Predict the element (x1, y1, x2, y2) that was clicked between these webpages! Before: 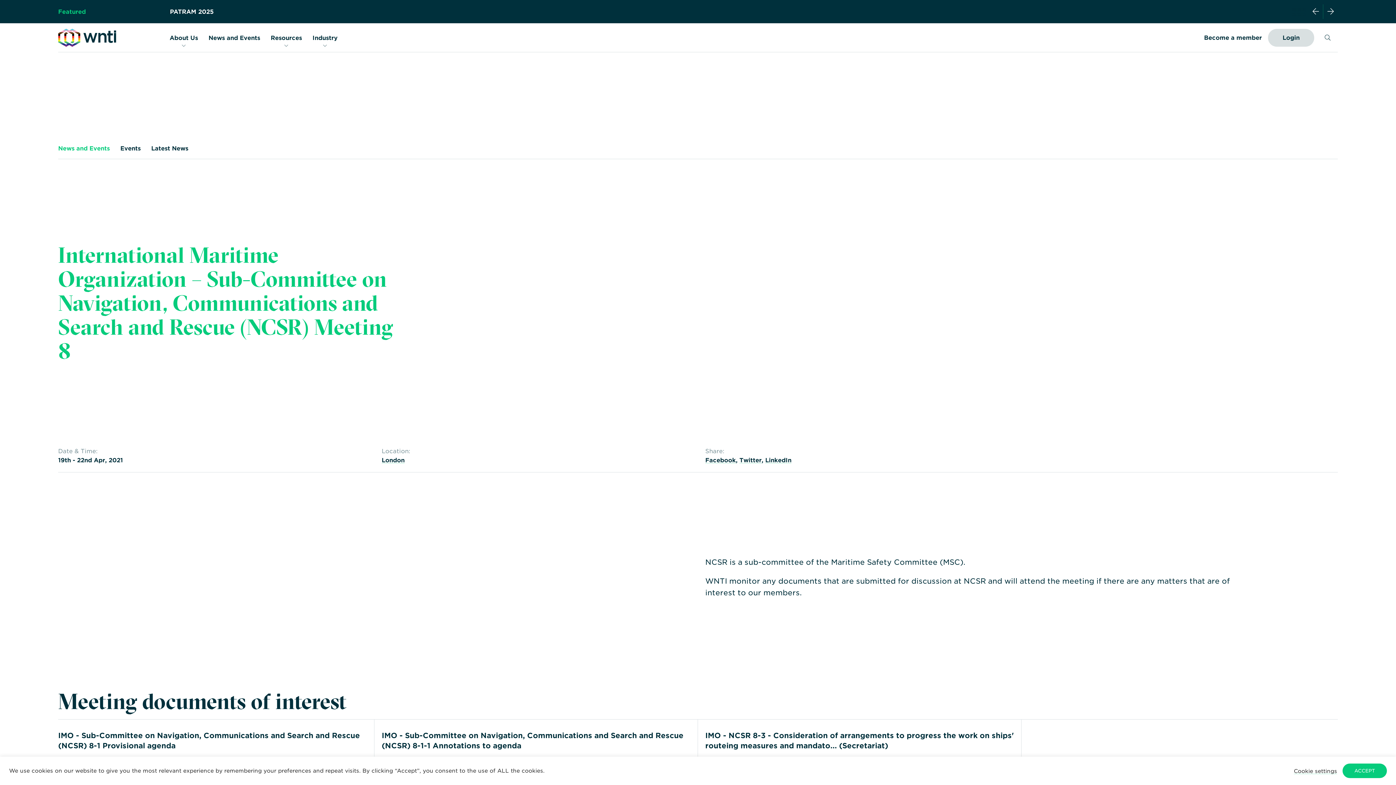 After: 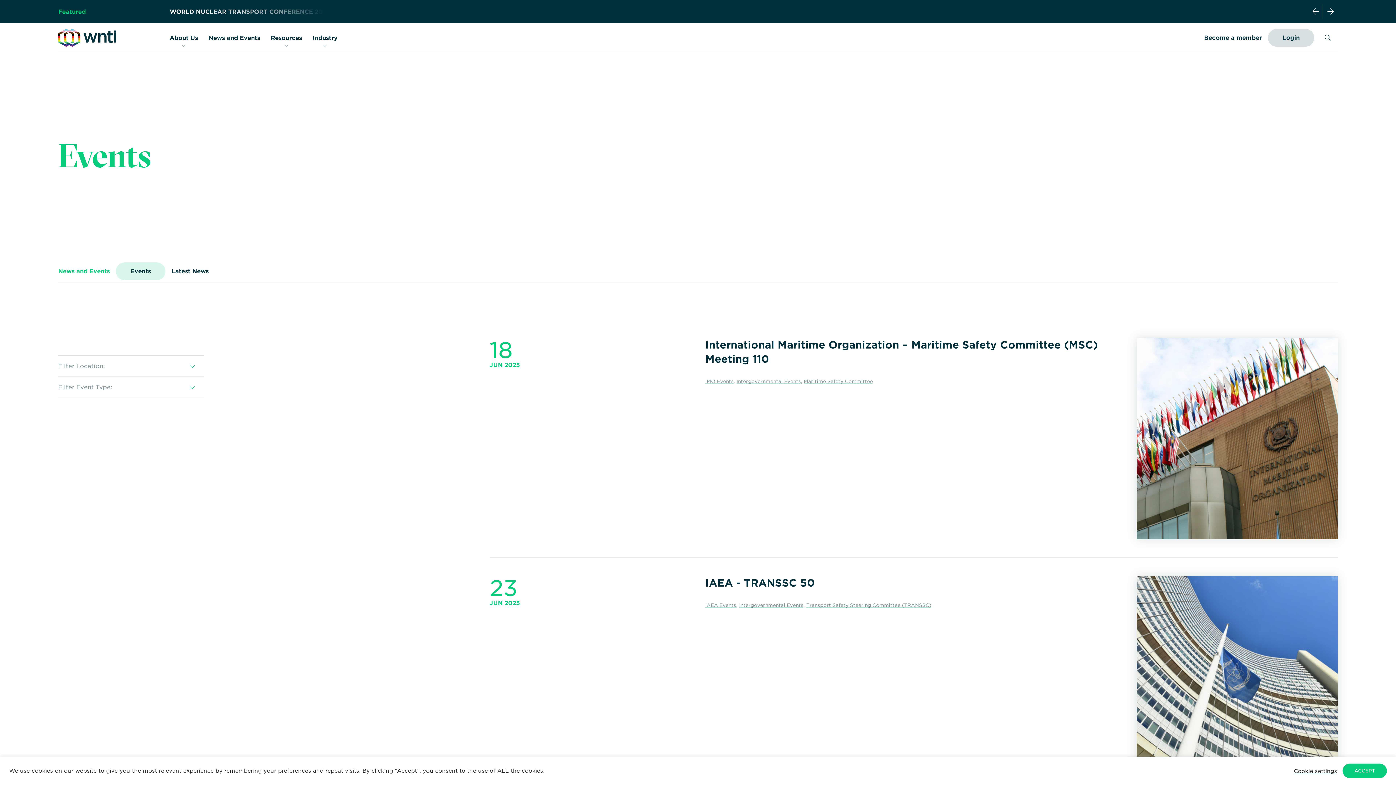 Action: bbox: (115, 139, 145, 157) label: Events